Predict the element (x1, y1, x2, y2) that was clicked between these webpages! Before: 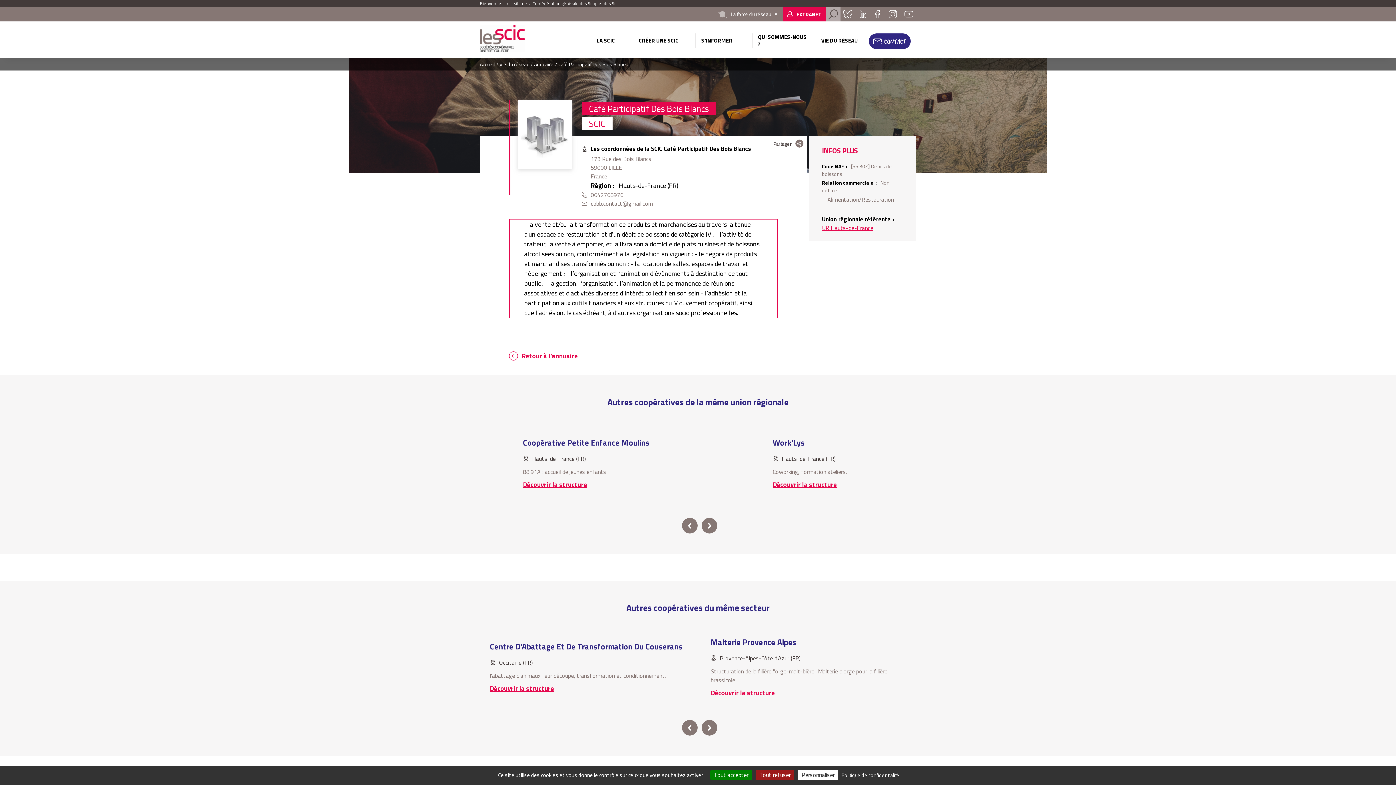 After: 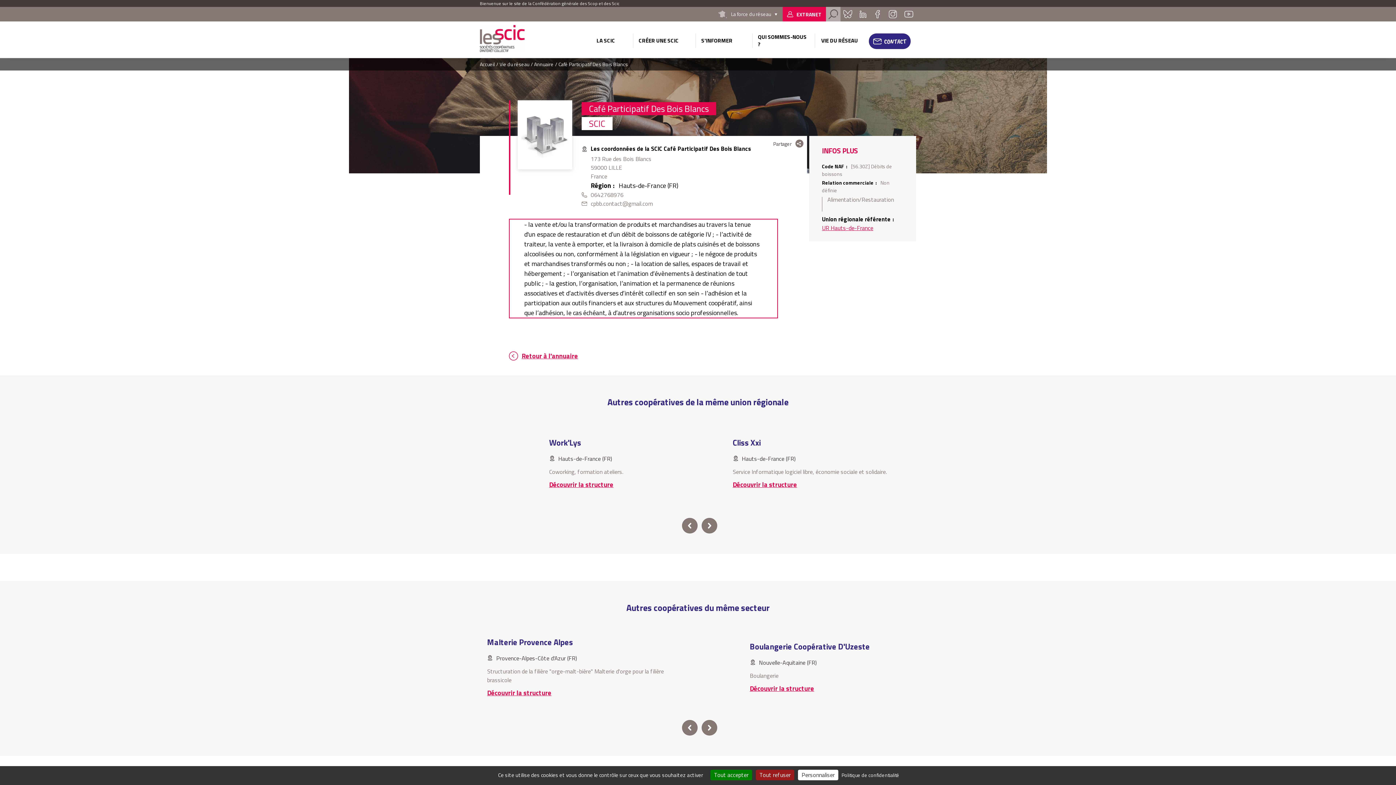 Action: bbox: (681, 517, 698, 534) label: Previous slide